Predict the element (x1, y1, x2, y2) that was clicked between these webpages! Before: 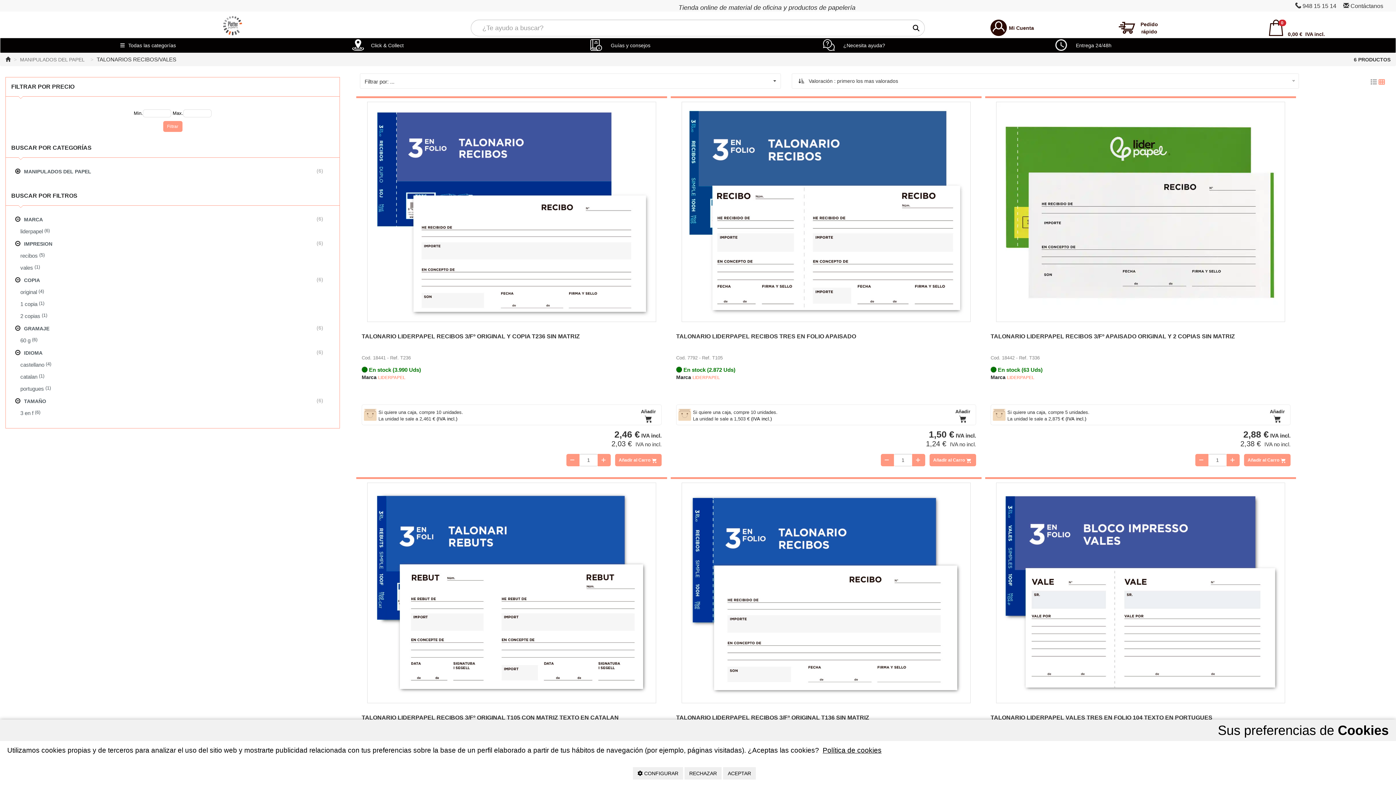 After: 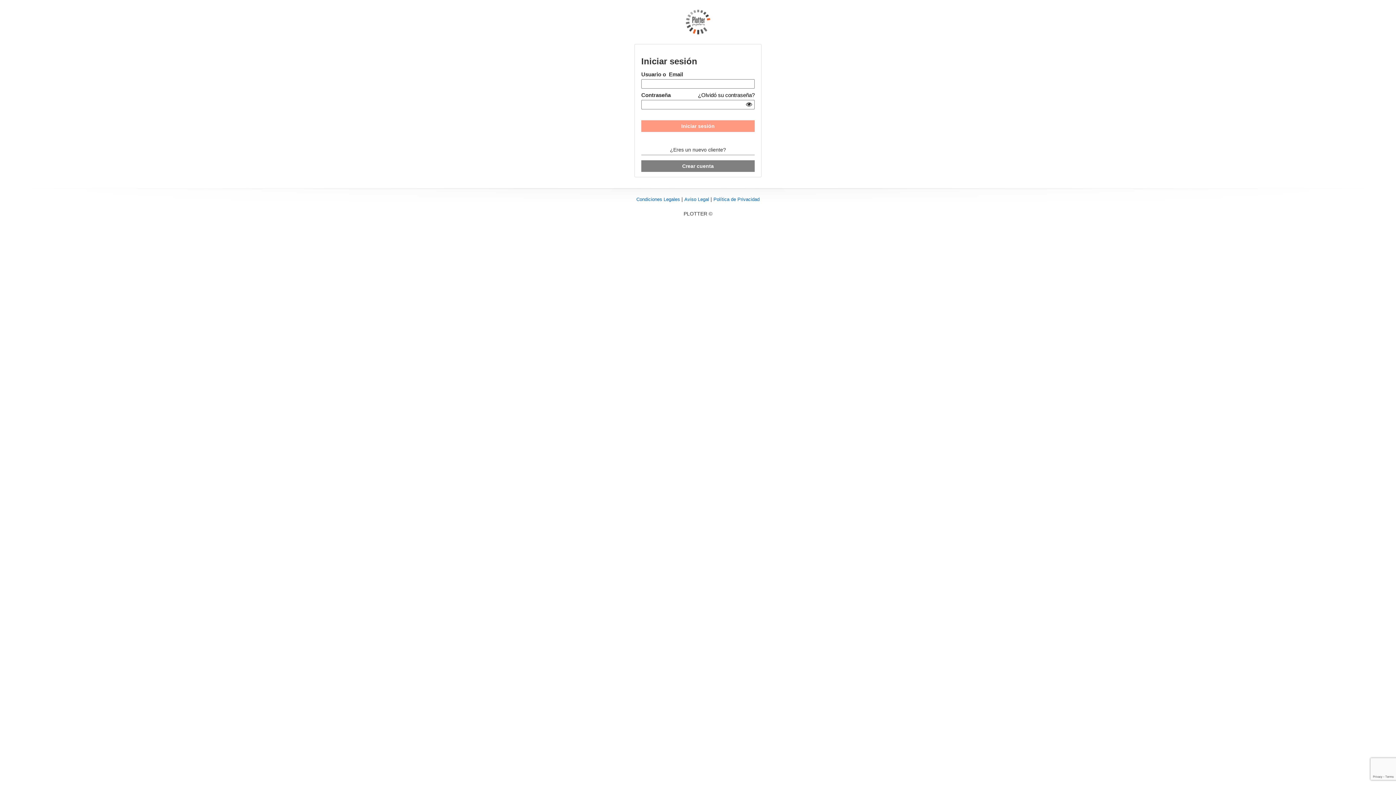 Action: label: Mi Cuenta bbox: (989, 19, 1034, 36)